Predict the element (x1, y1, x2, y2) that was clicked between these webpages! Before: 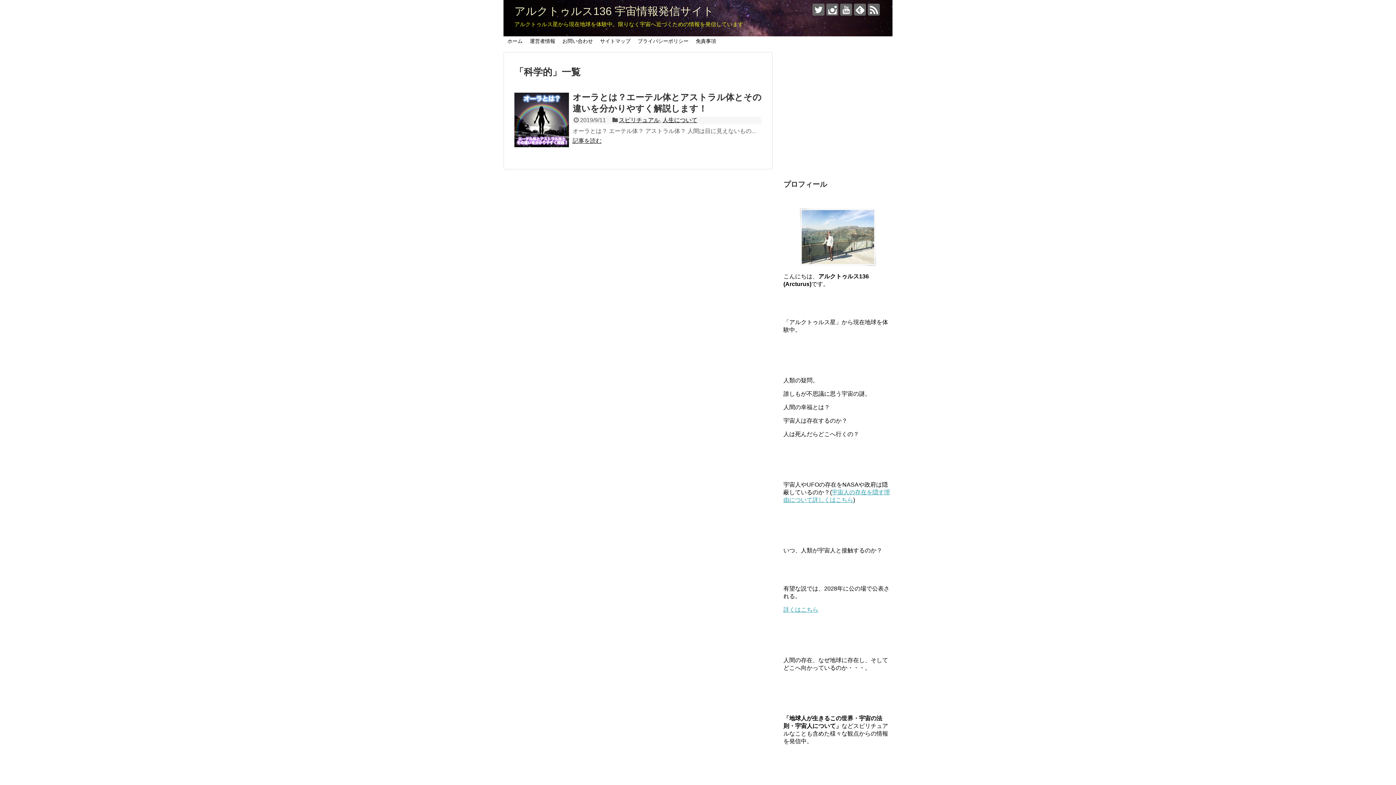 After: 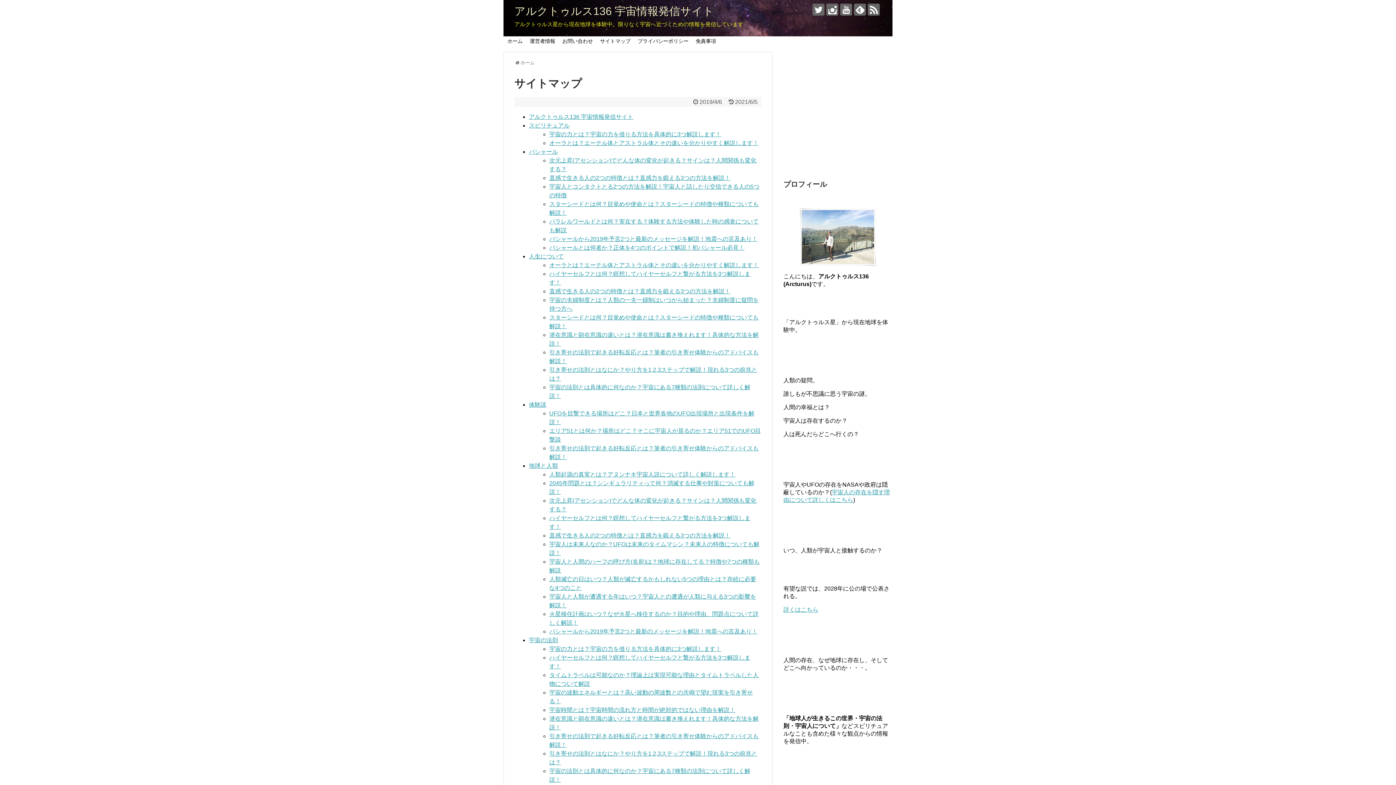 Action: label: サイトマップ bbox: (596, 36, 634, 46)